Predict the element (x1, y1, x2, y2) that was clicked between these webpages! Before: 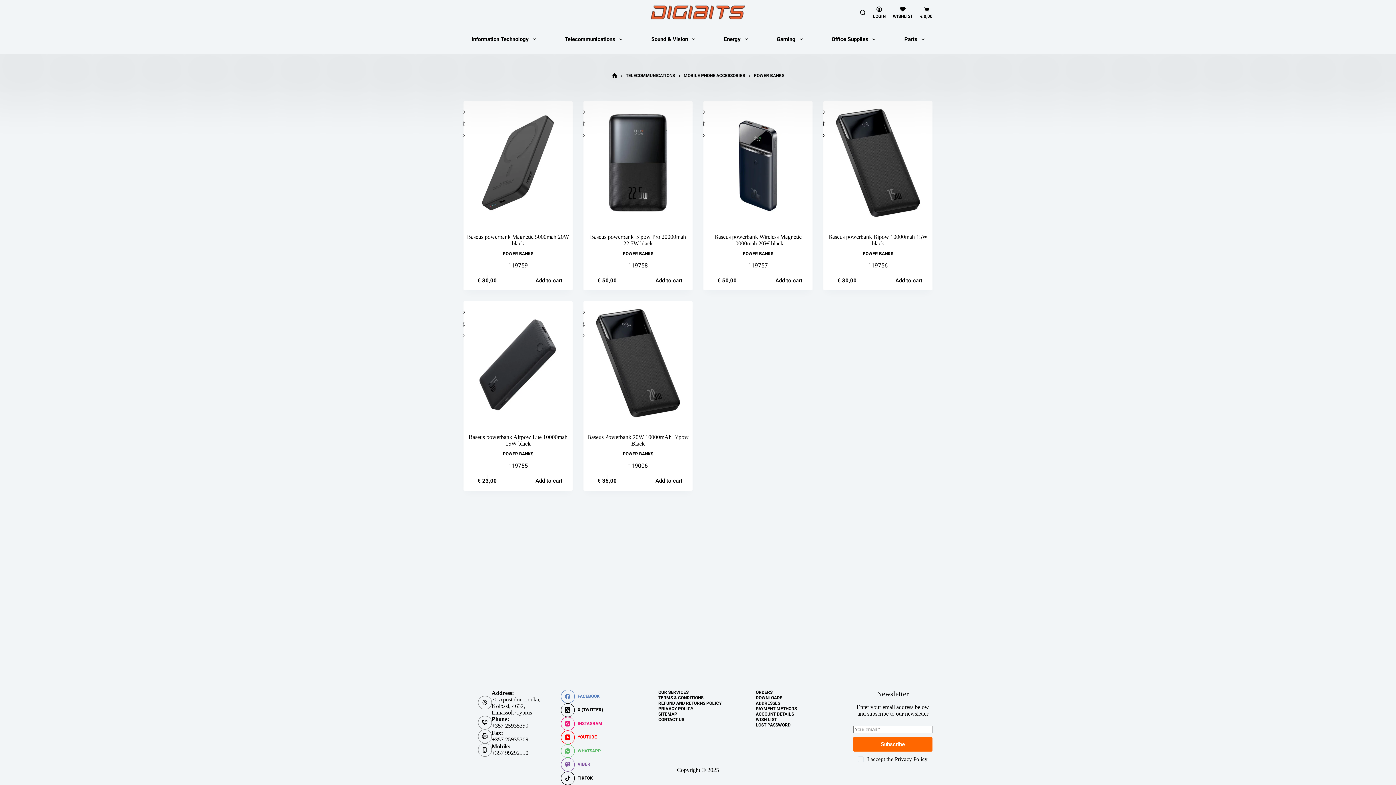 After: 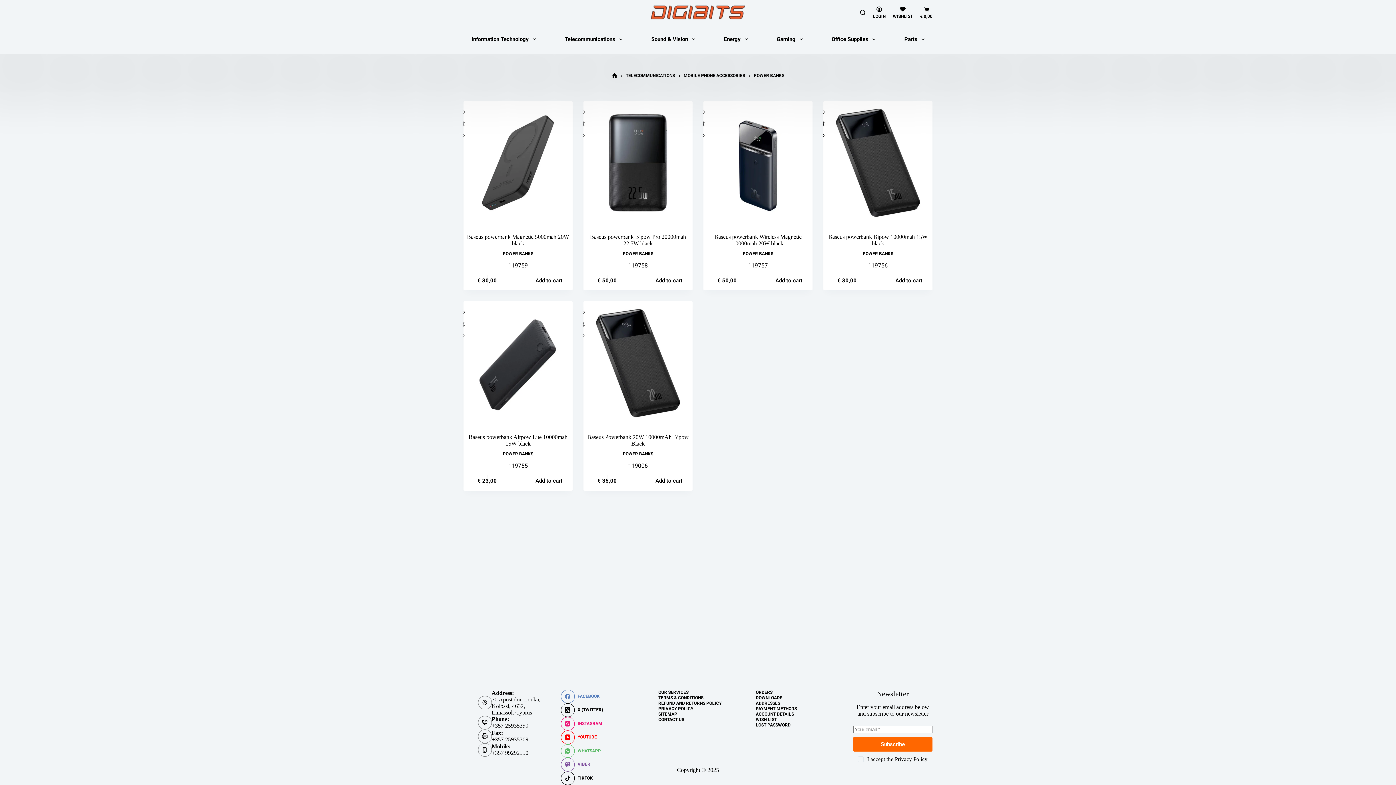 Action: label: POWER BANKS bbox: (742, 251, 773, 256)